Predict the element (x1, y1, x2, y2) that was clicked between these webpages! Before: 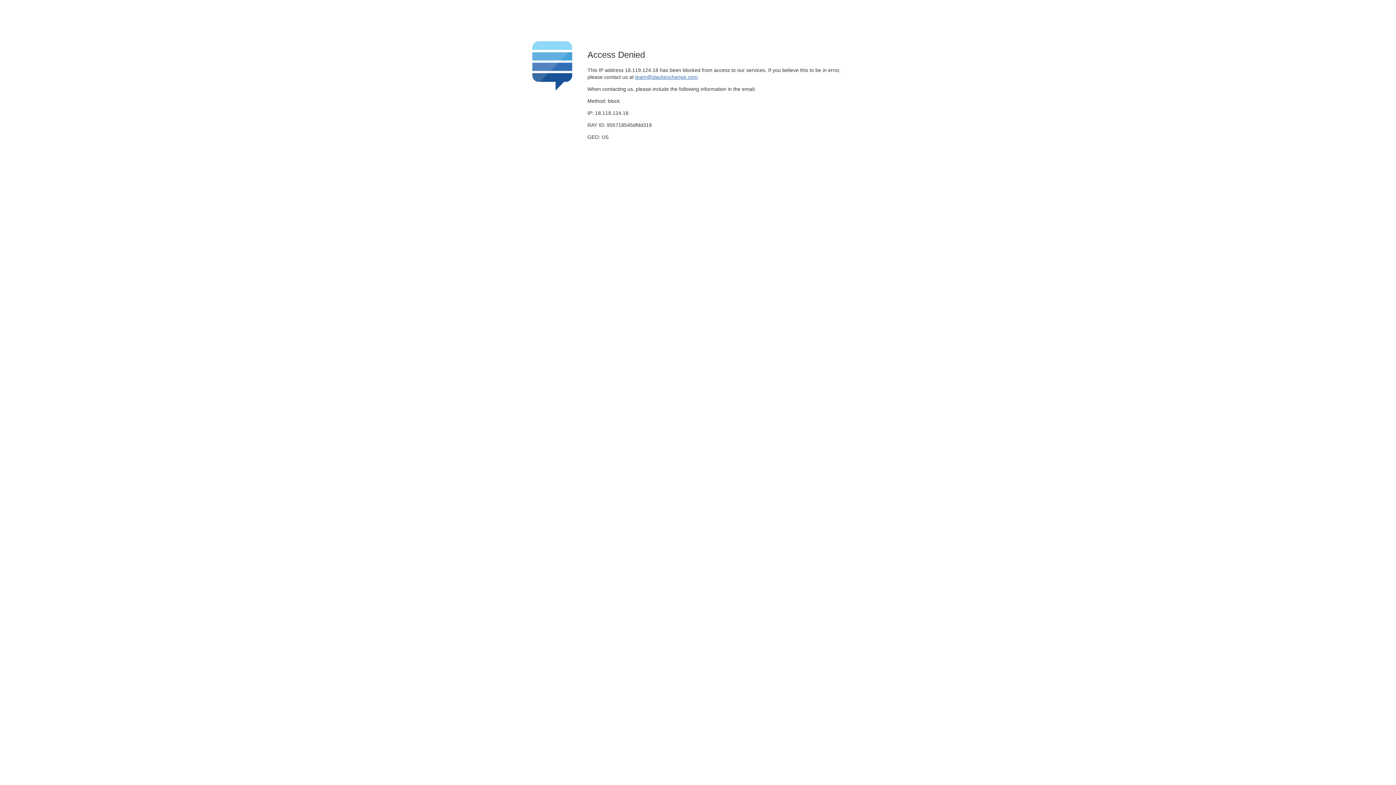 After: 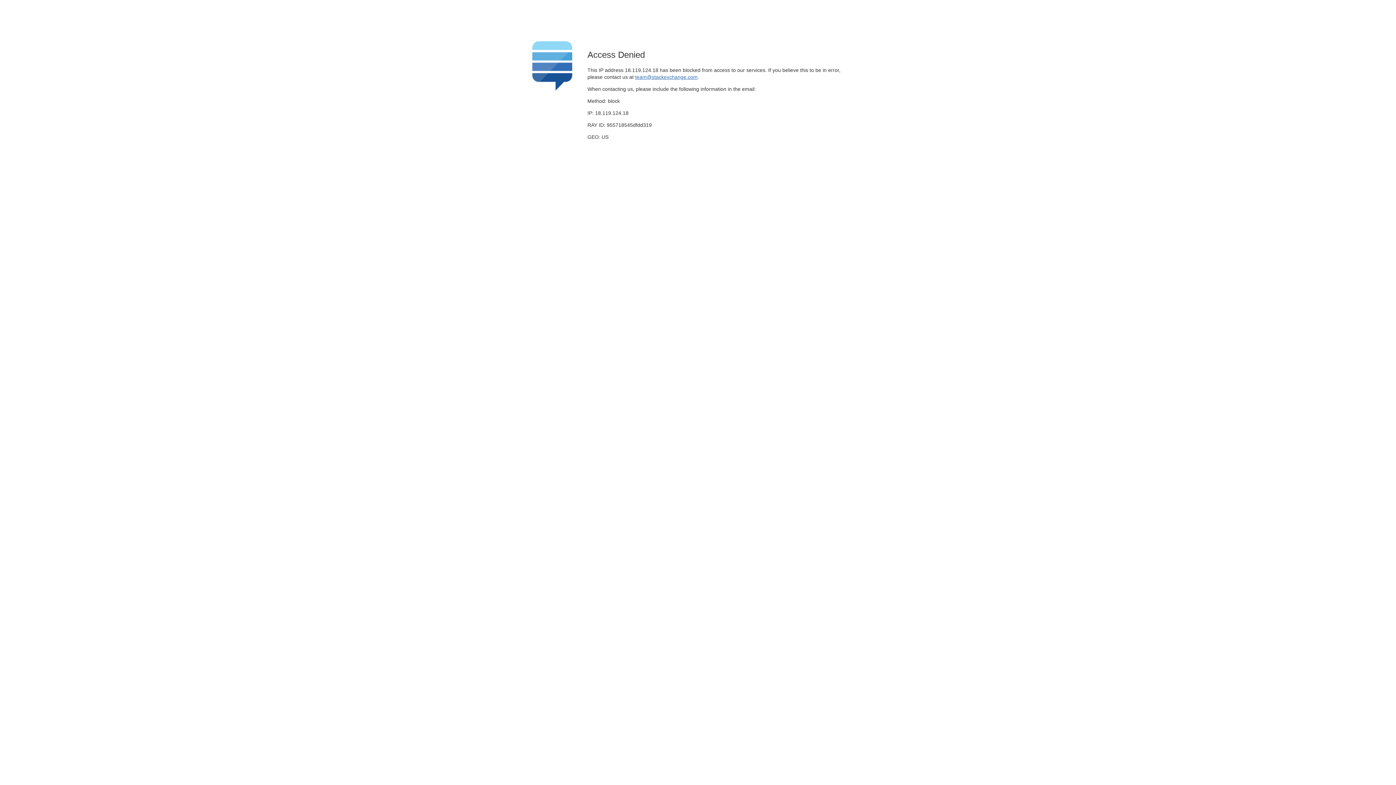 Action: bbox: (635, 74, 697, 79) label: team@stackexchange.com